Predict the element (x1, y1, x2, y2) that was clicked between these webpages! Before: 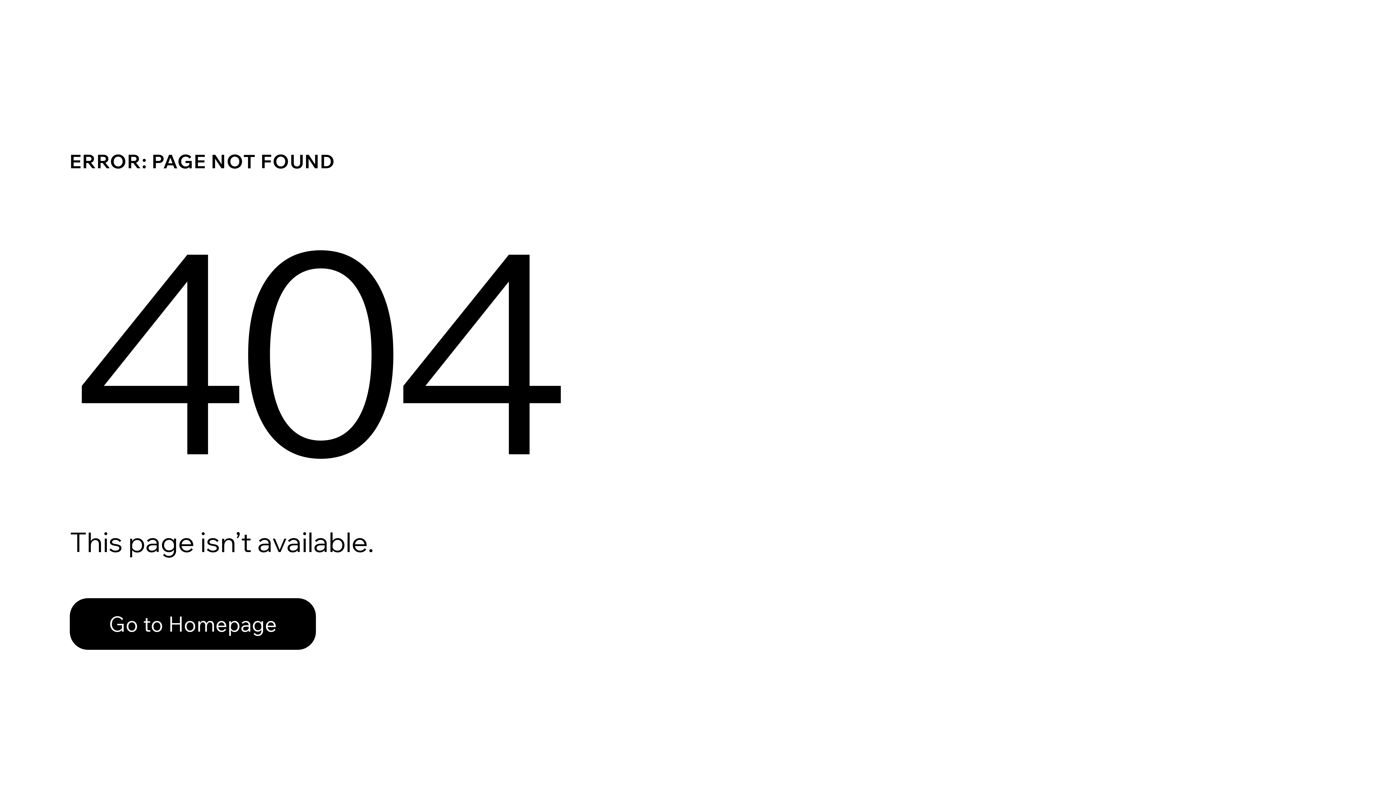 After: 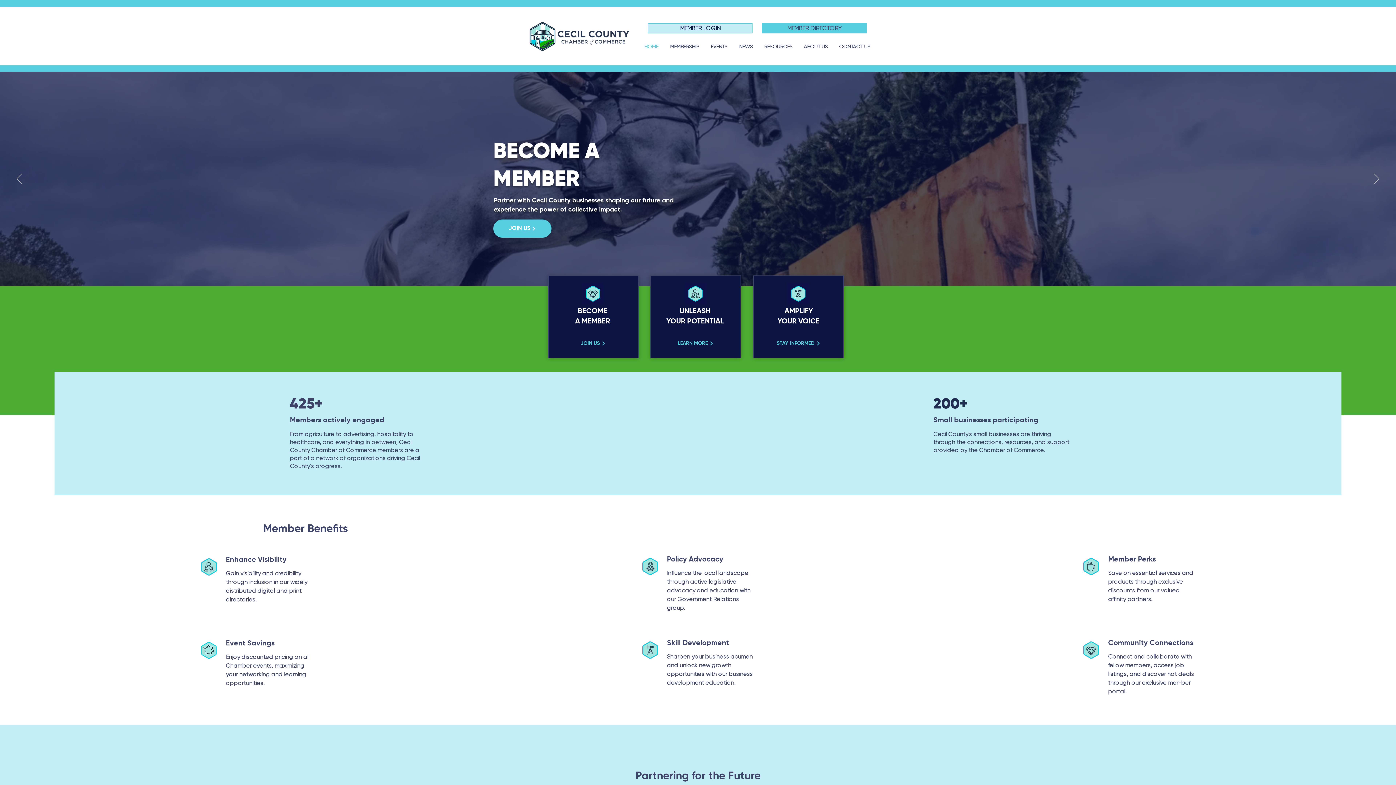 Action: label: Go to Homepage bbox: (69, 582, 768, 659)